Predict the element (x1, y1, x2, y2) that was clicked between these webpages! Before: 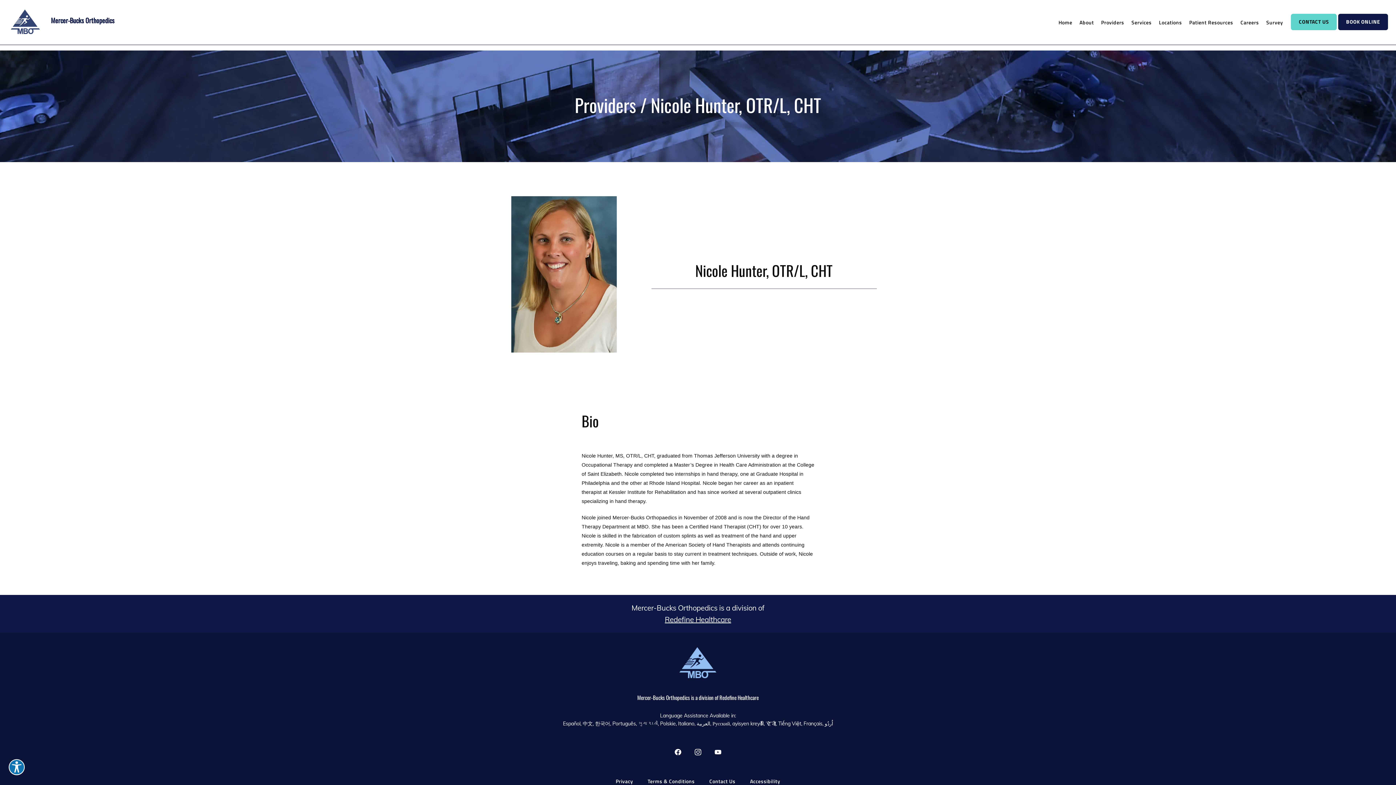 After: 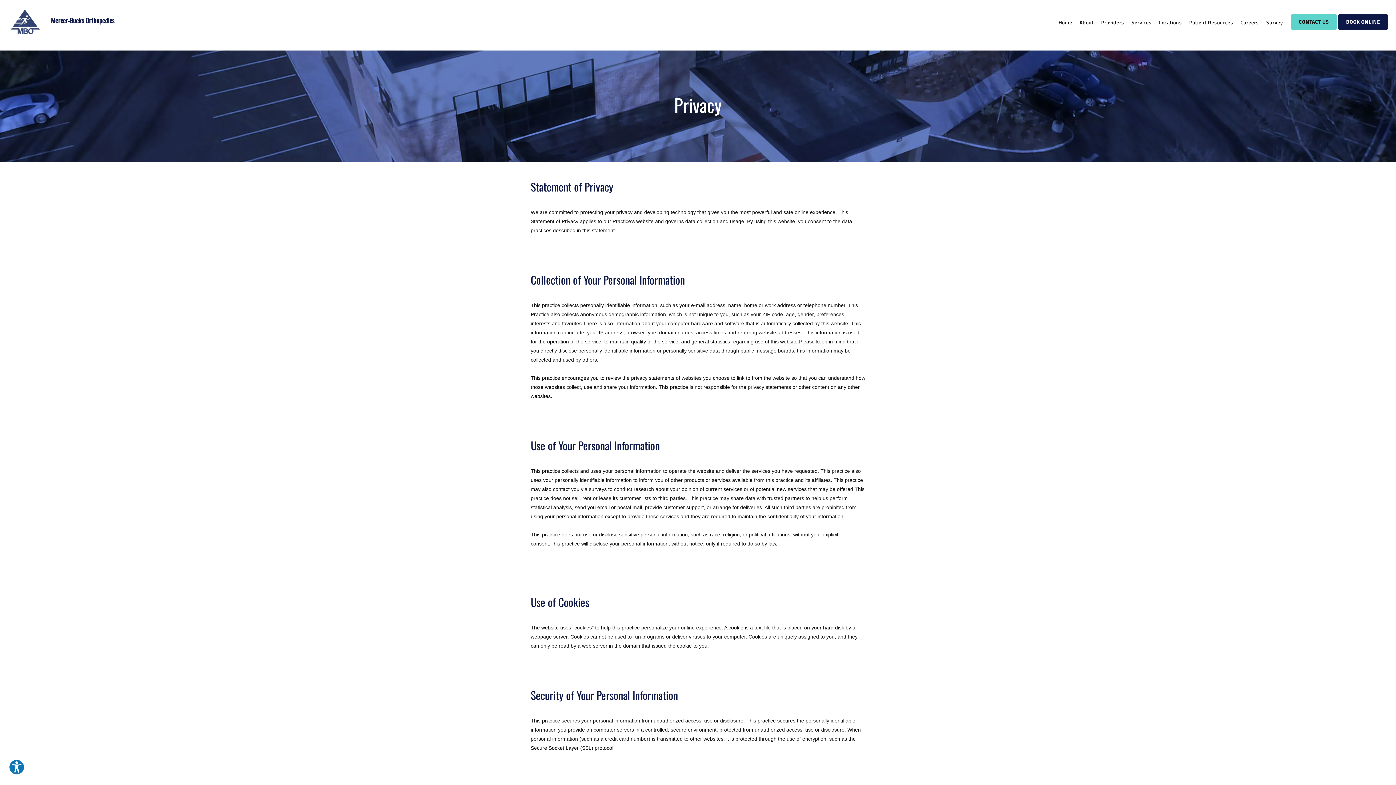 Action: label: Privacy bbox: (615, 777, 633, 785)